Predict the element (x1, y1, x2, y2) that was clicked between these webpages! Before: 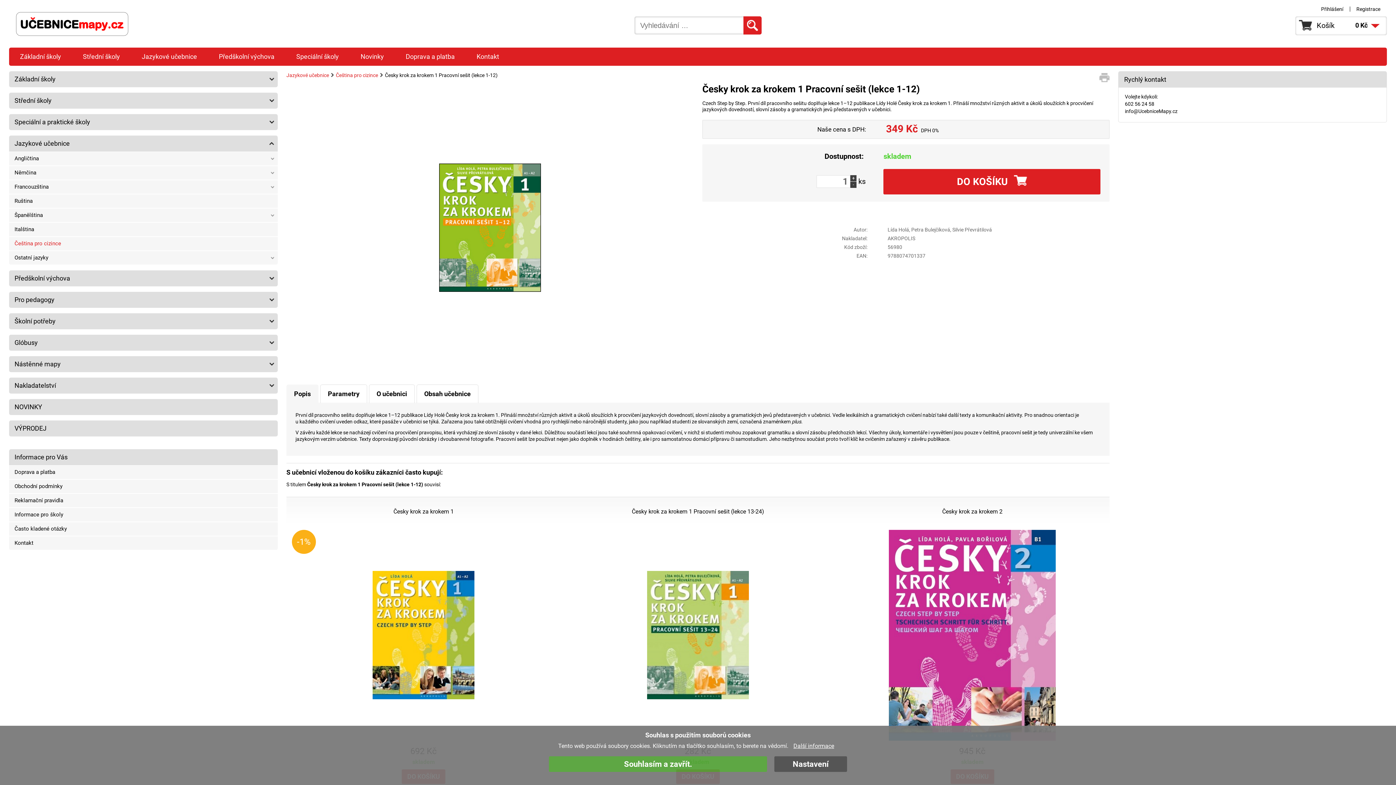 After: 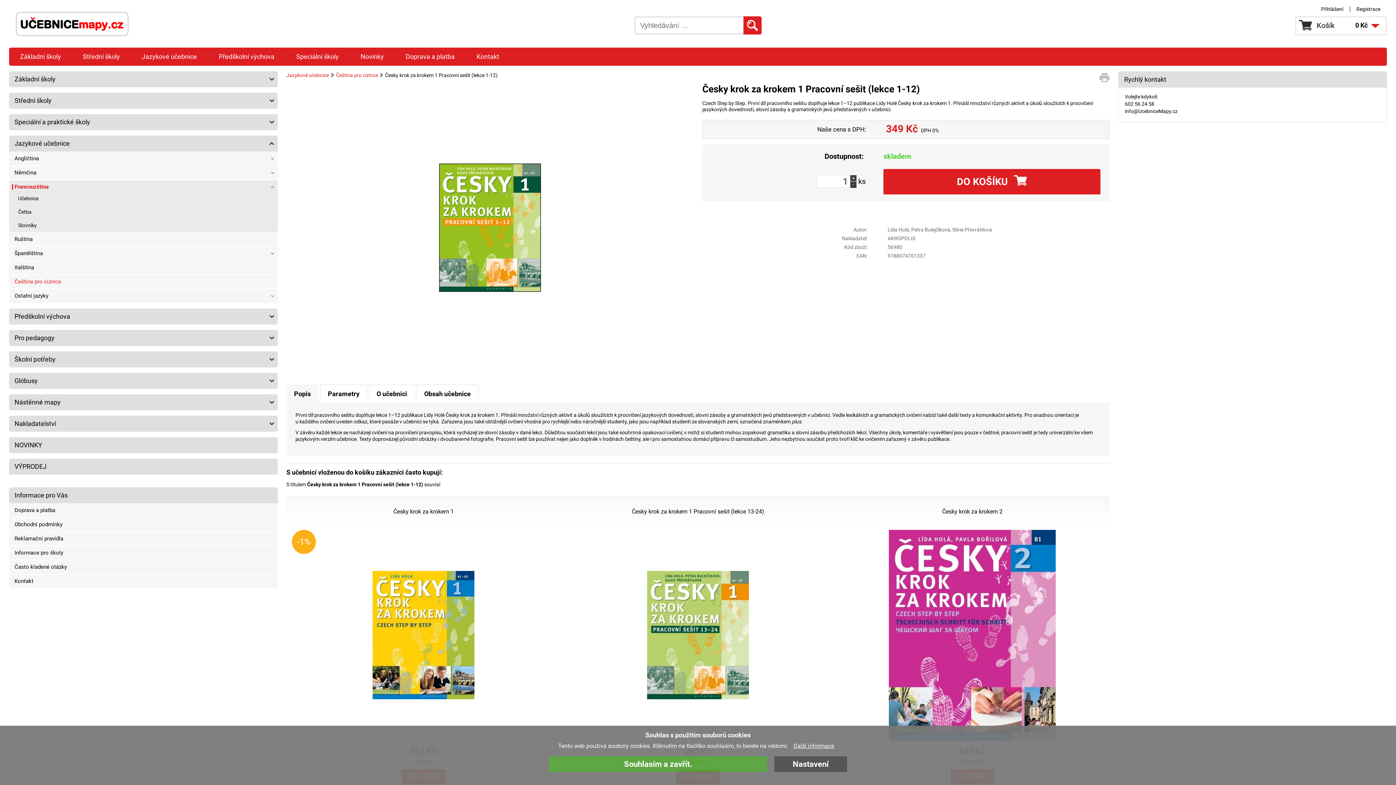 Action: label: Francouzština bbox: (9, 180, 277, 194)